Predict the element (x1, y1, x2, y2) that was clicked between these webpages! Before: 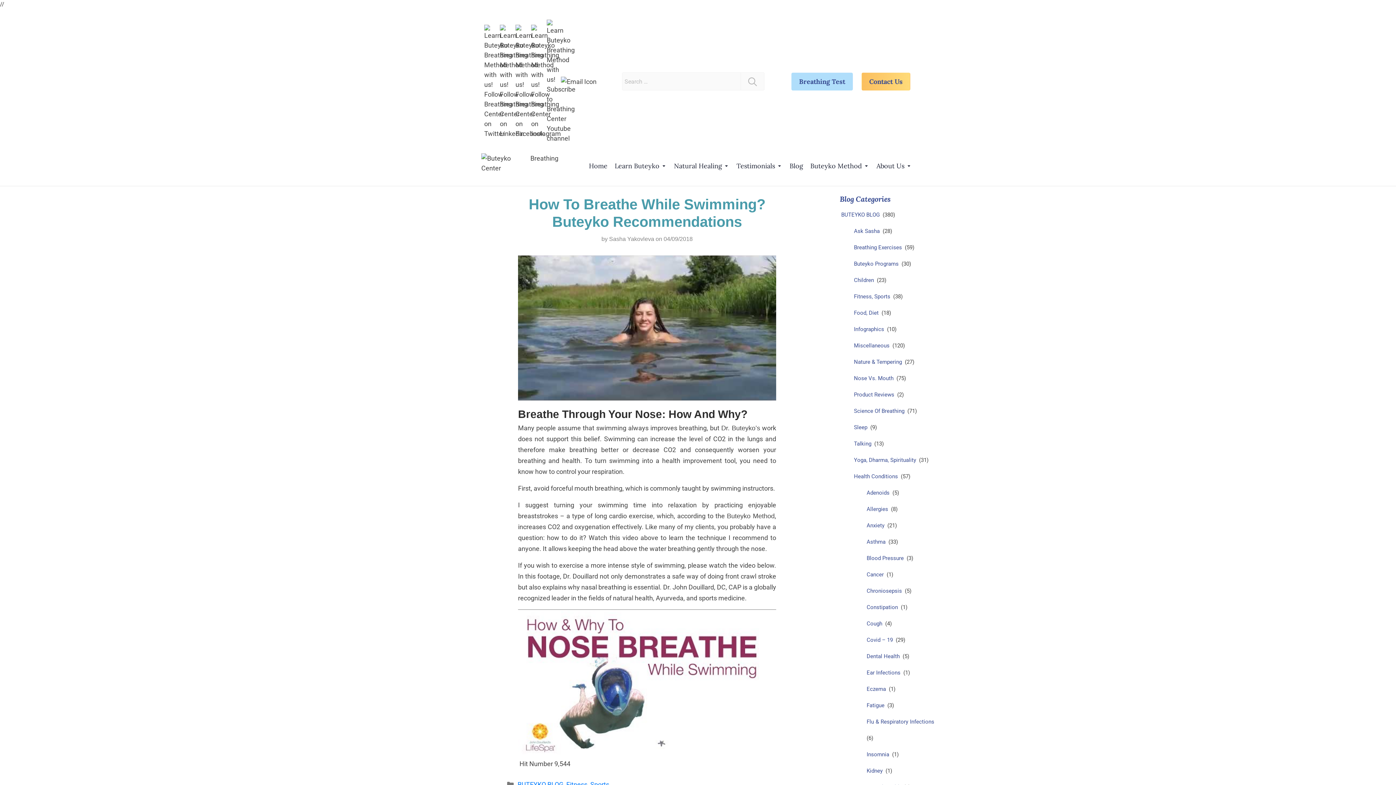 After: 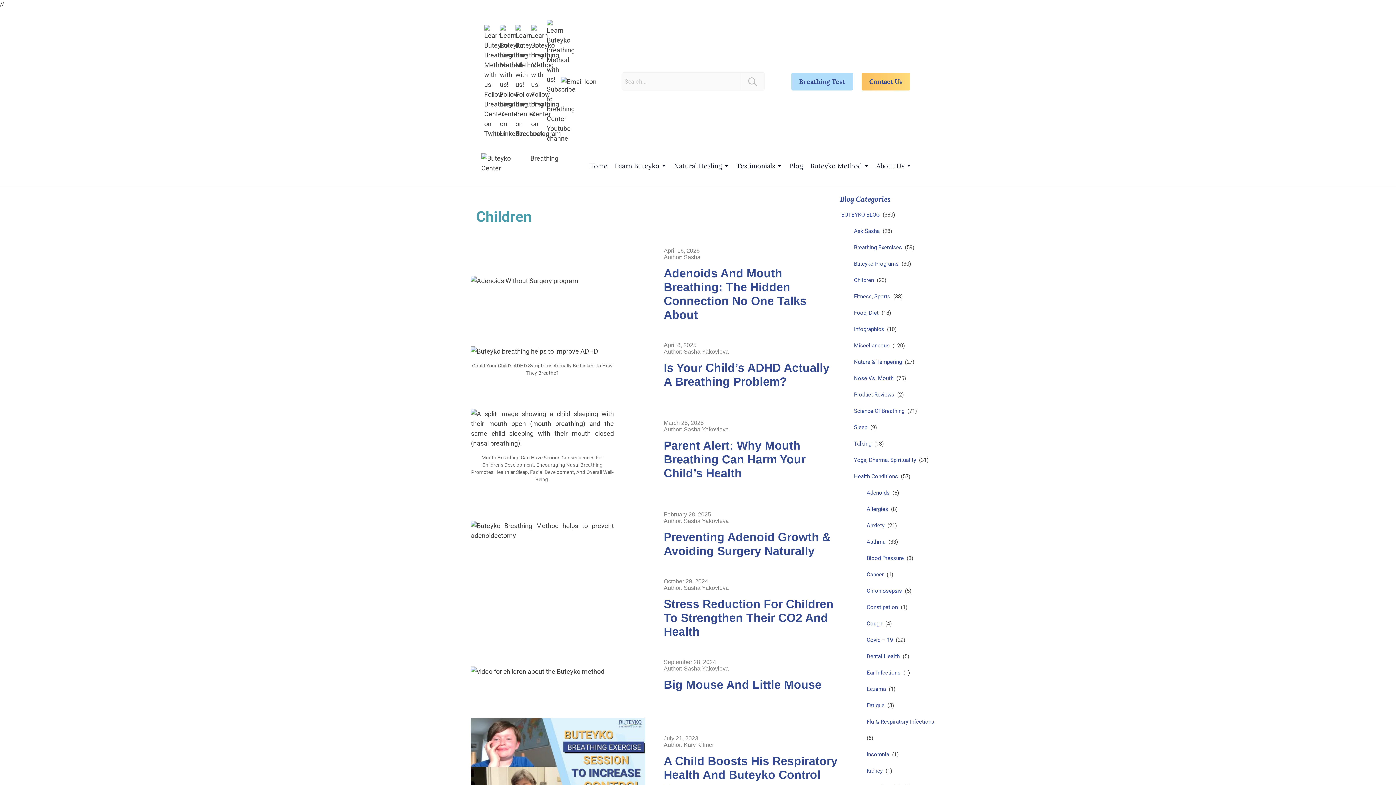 Action: label: Children bbox: (854, 277, 874, 283)